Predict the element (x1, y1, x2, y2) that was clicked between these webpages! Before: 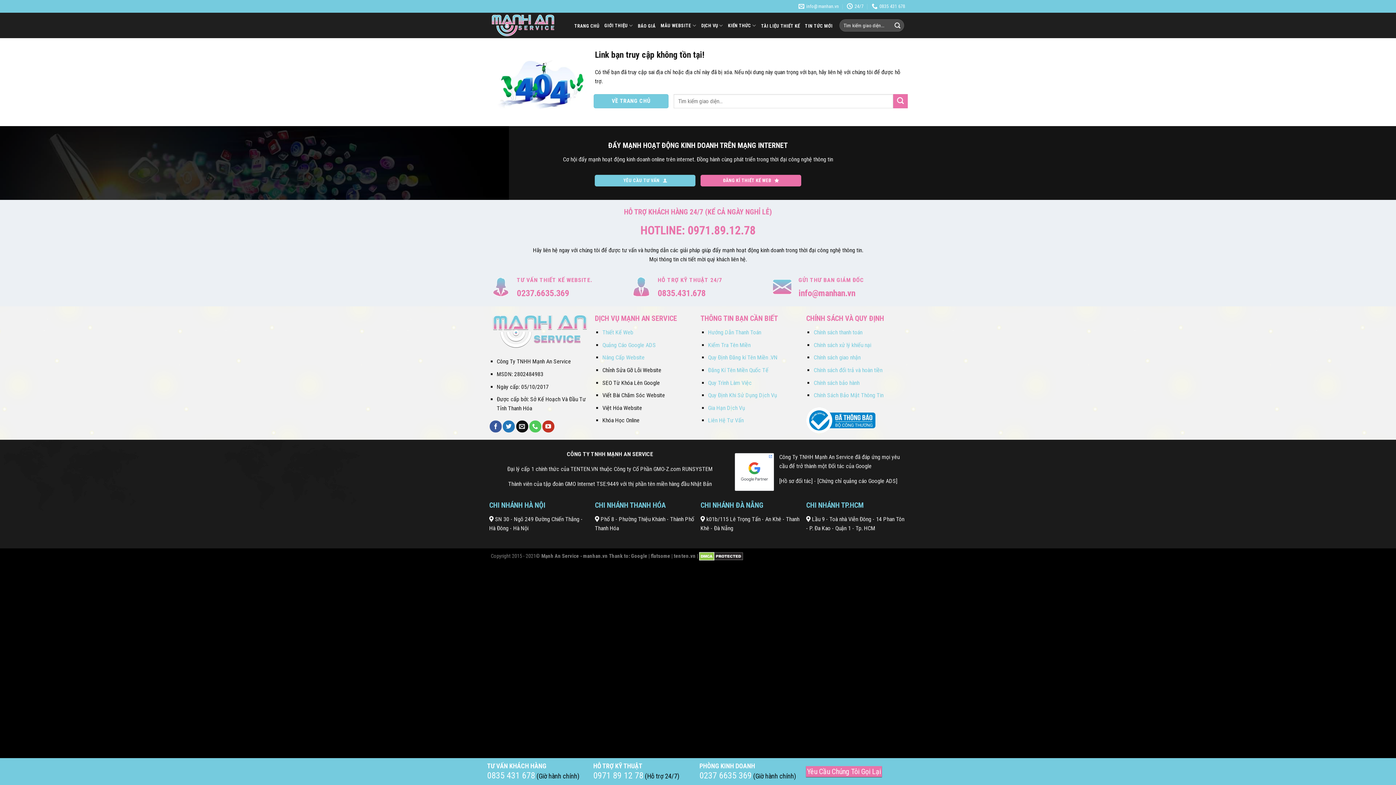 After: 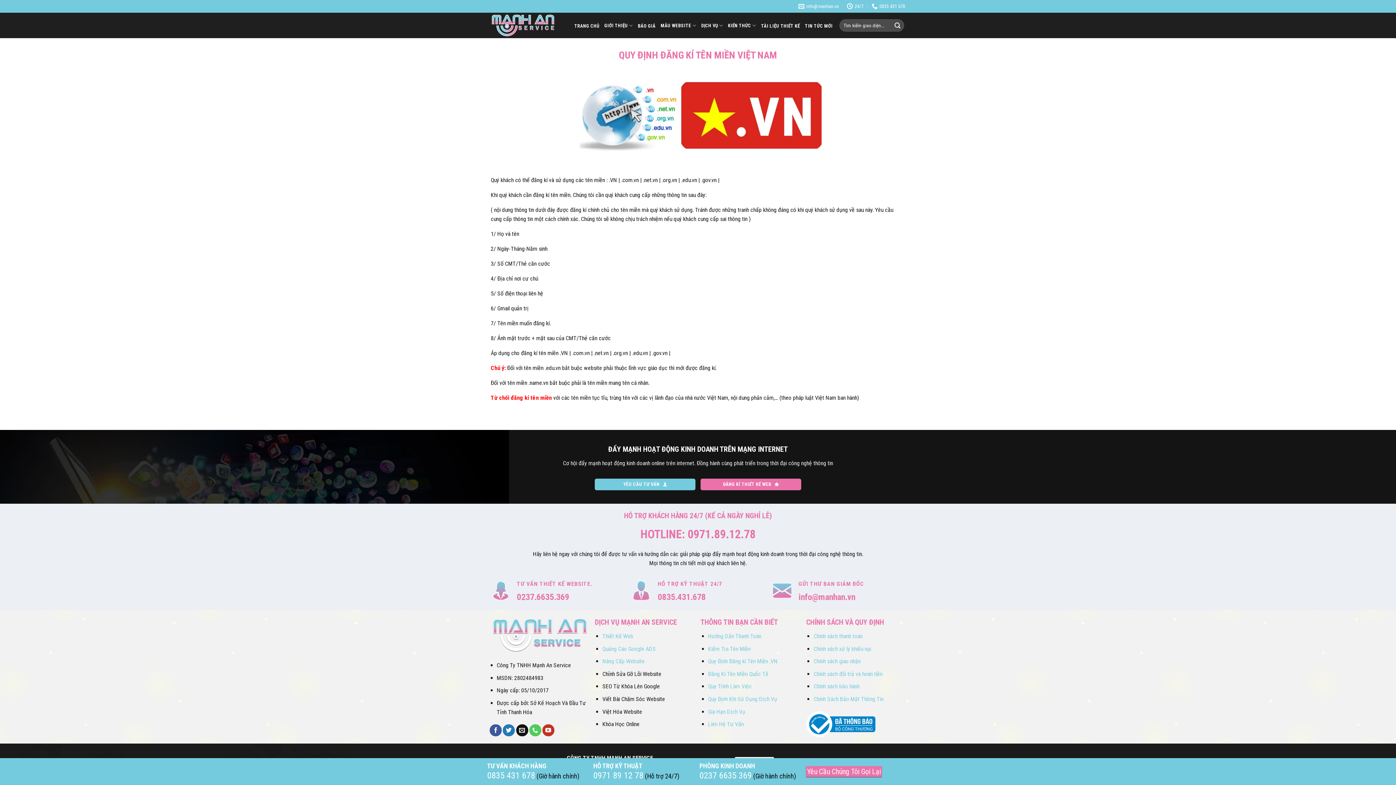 Action: bbox: (708, 354, 777, 361) label: Quy Định Đăng kí Tên Miền .VN